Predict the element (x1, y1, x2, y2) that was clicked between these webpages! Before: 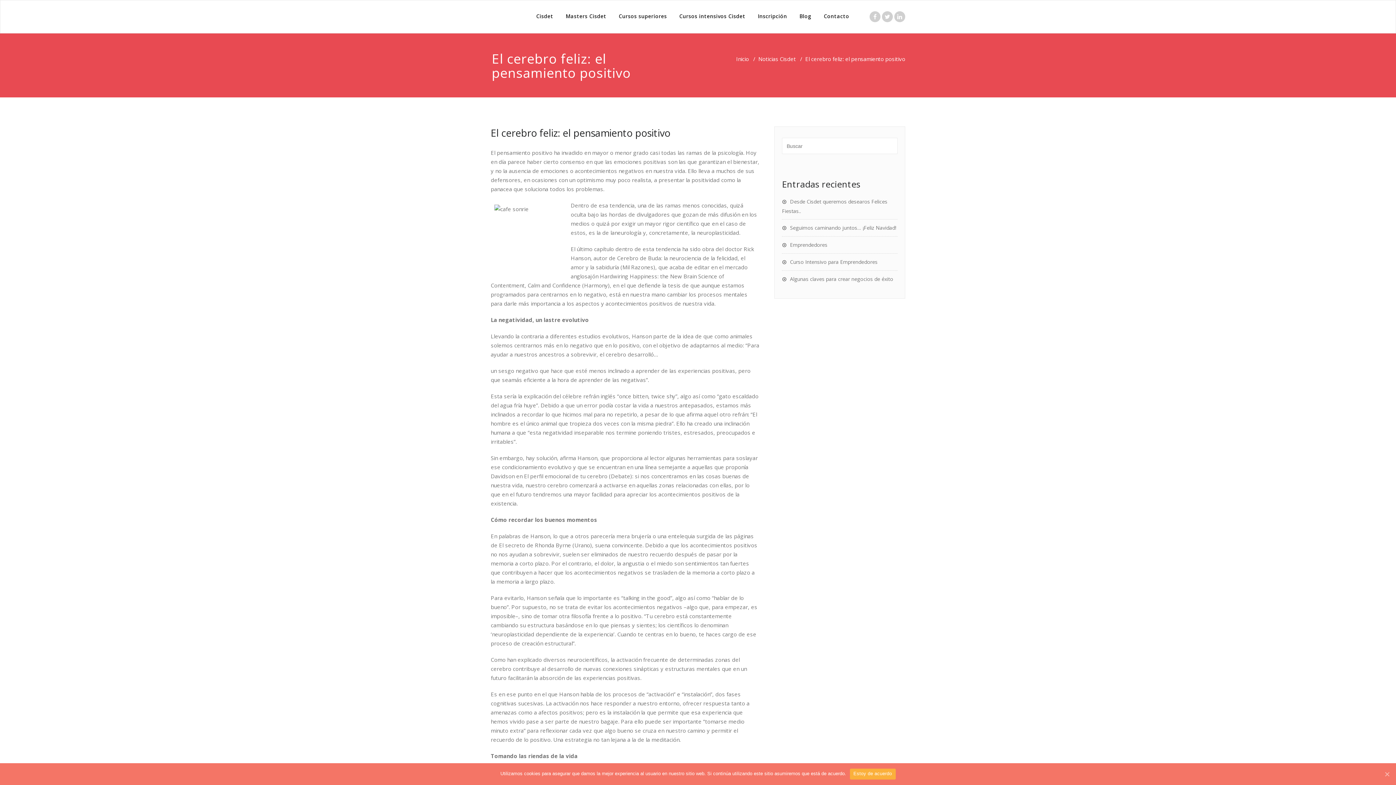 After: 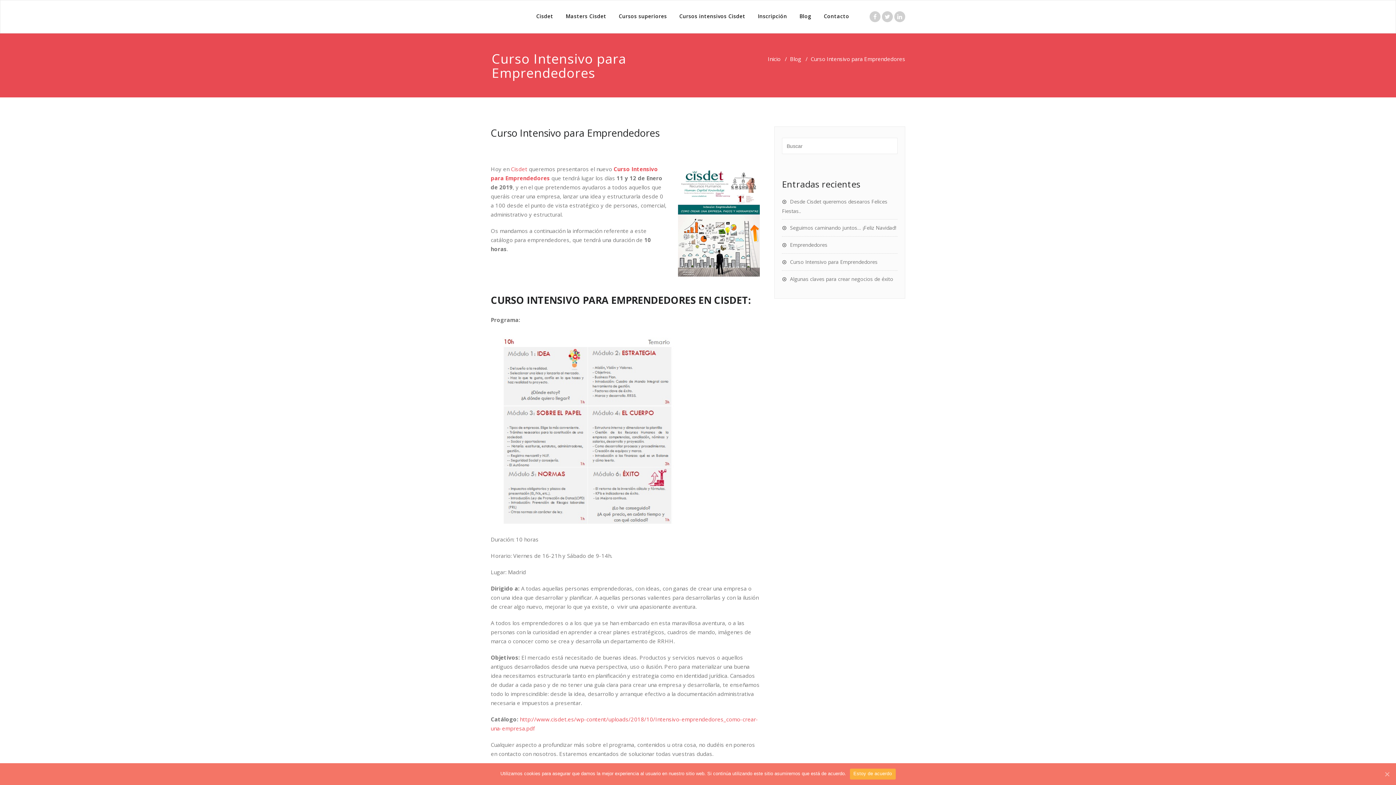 Action: bbox: (782, 258, 877, 265) label: Curso Intensivo para Emprendedores